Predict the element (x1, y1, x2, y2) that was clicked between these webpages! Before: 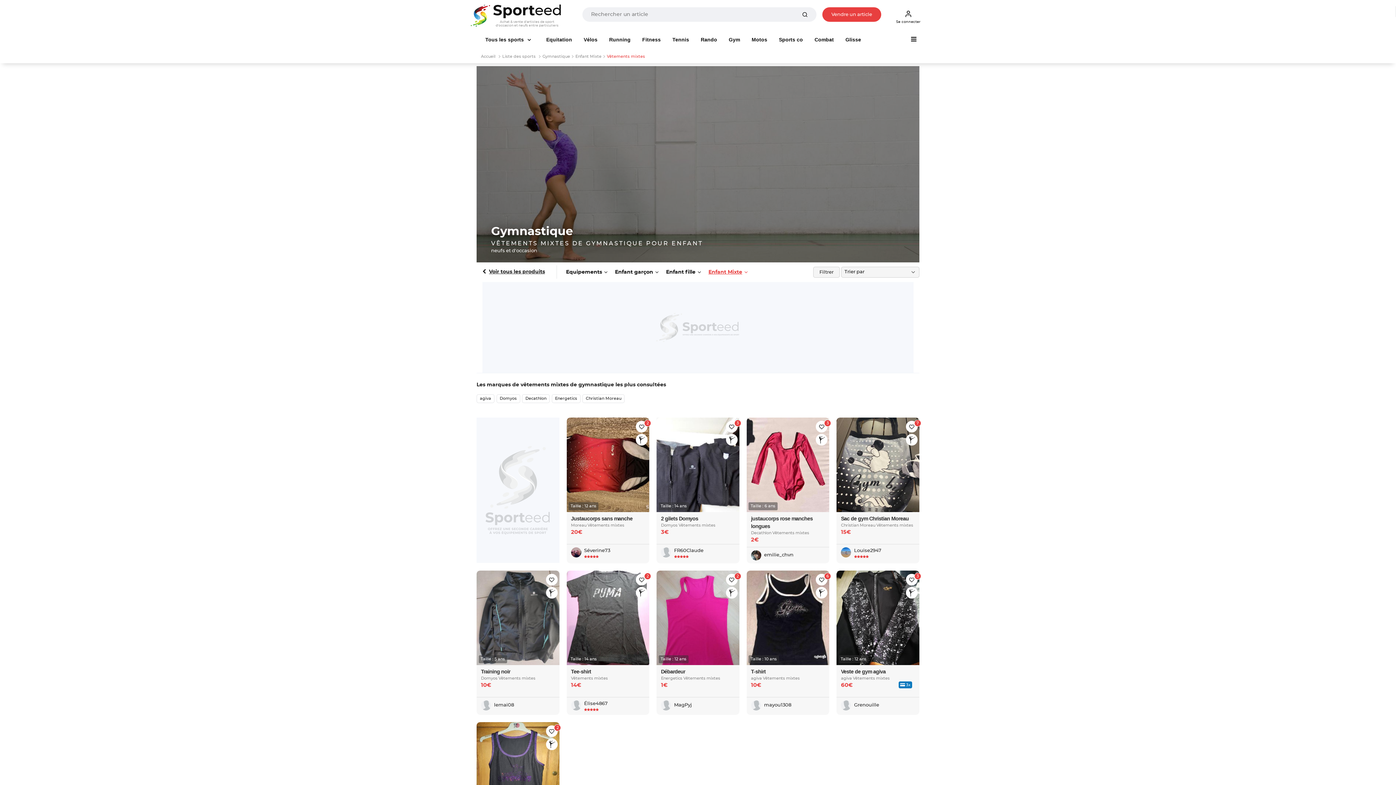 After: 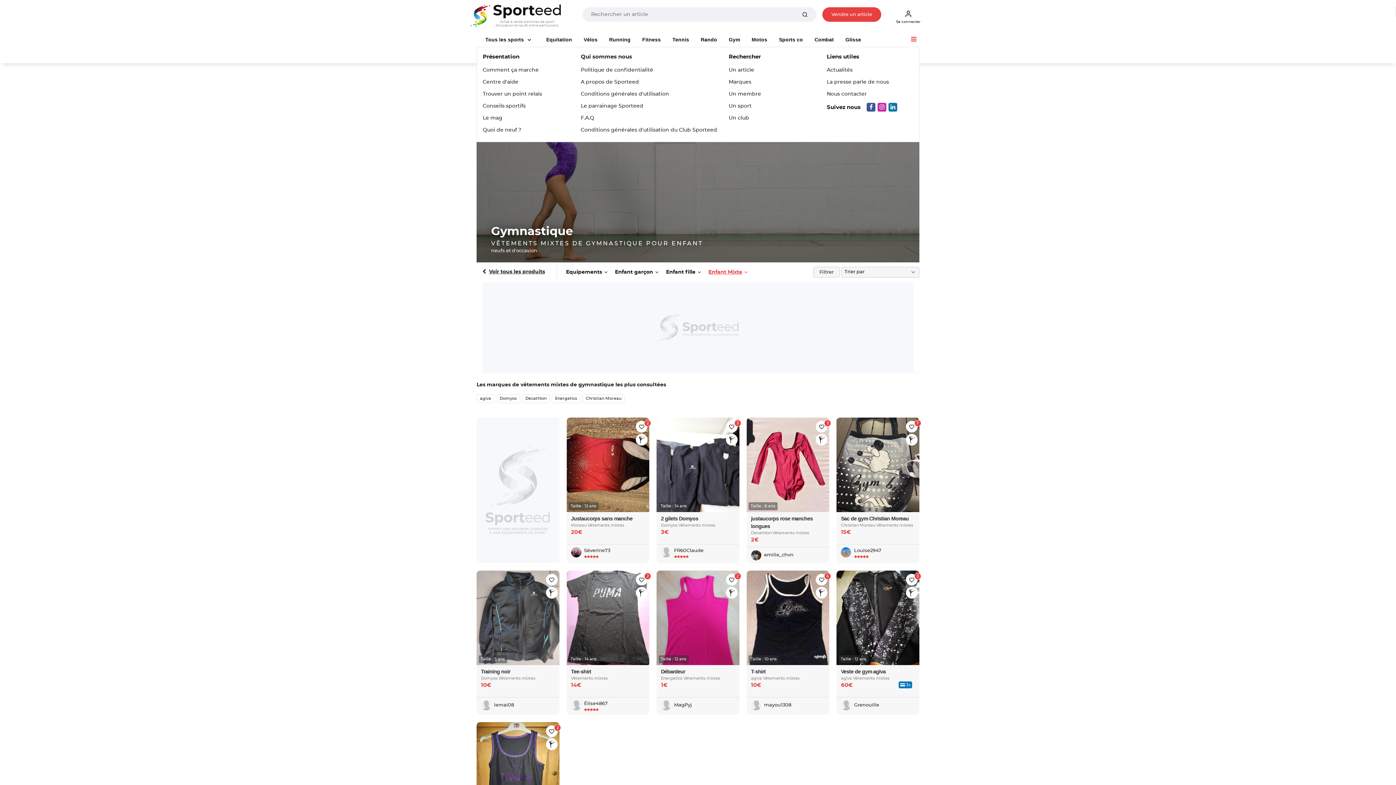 Action: bbox: (908, 33, 919, 46)